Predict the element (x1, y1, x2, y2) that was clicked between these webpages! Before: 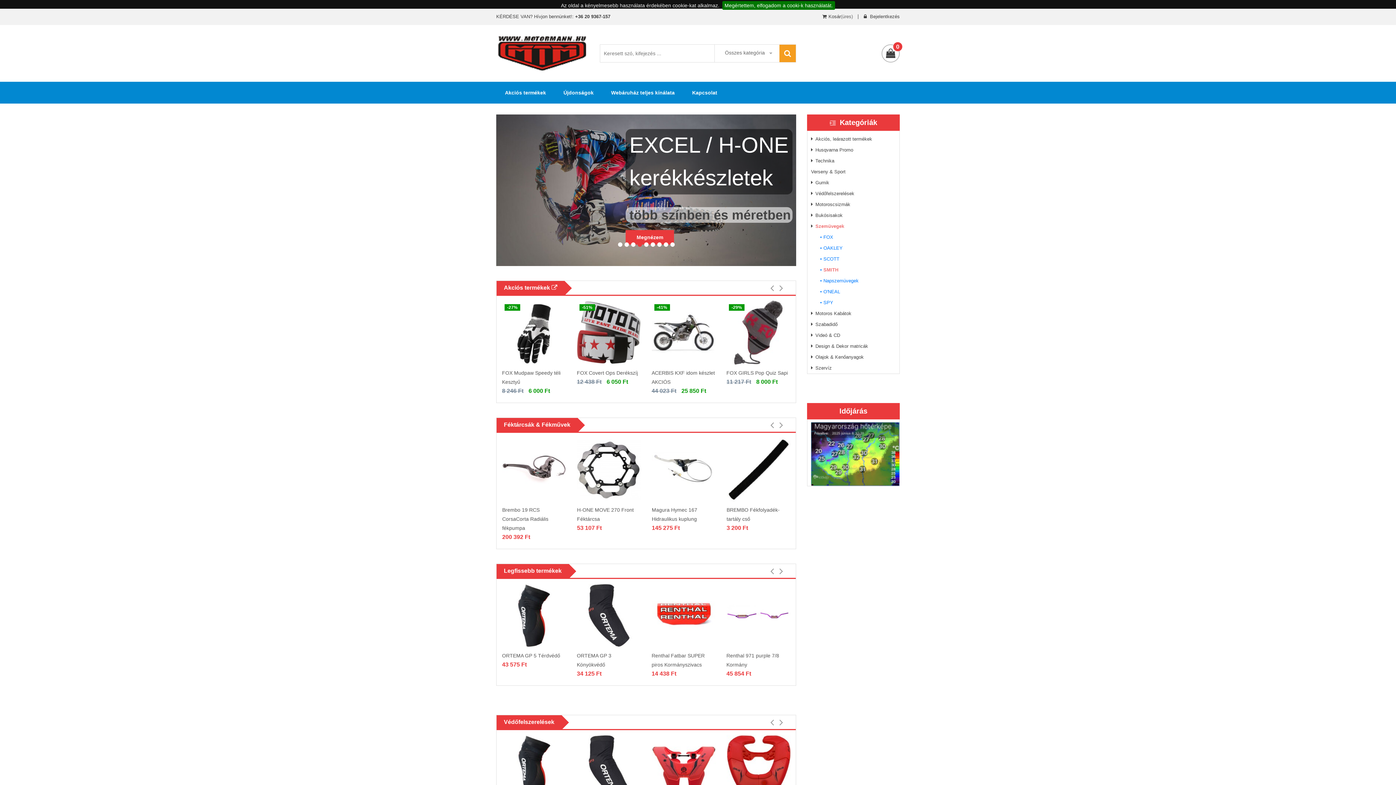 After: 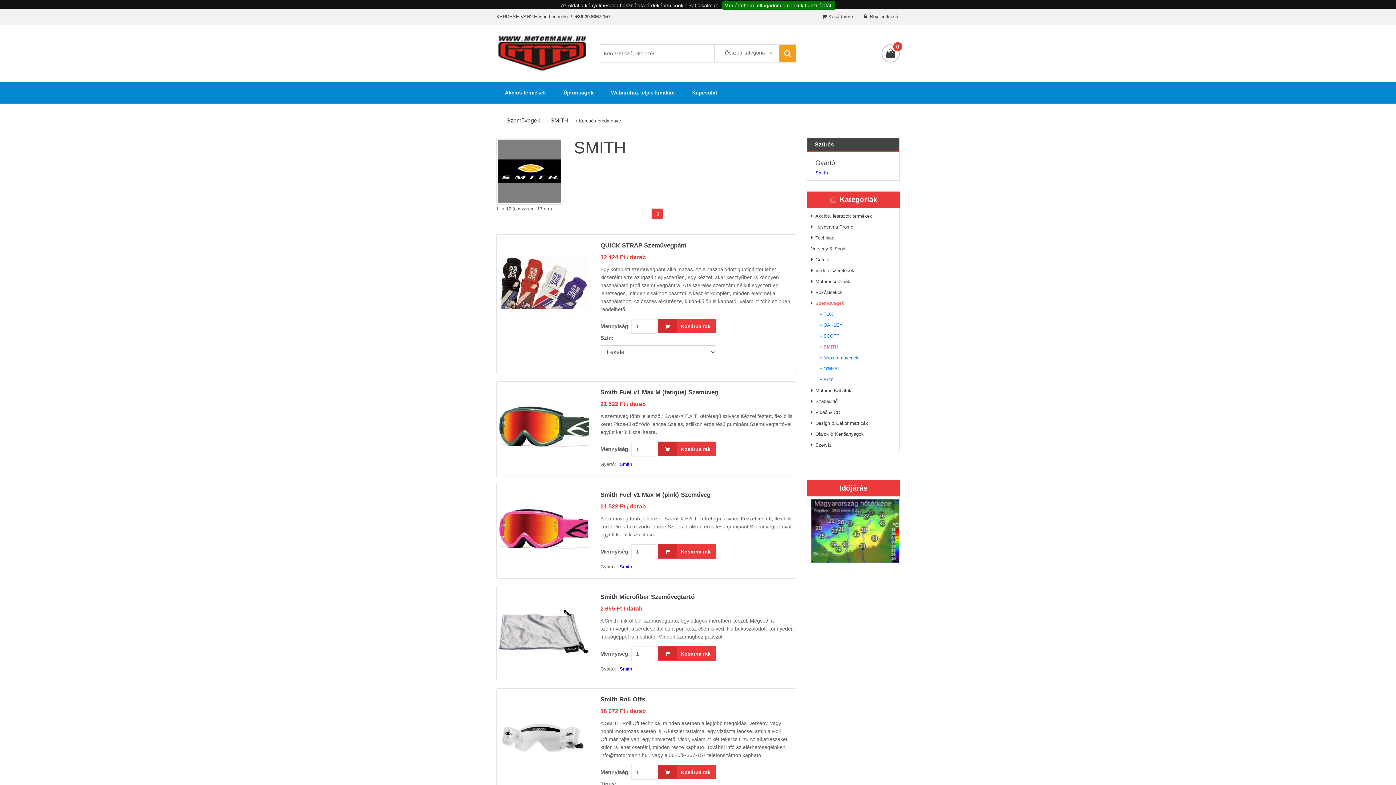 Action: label: • SMITH bbox: (811, 264, 899, 275)